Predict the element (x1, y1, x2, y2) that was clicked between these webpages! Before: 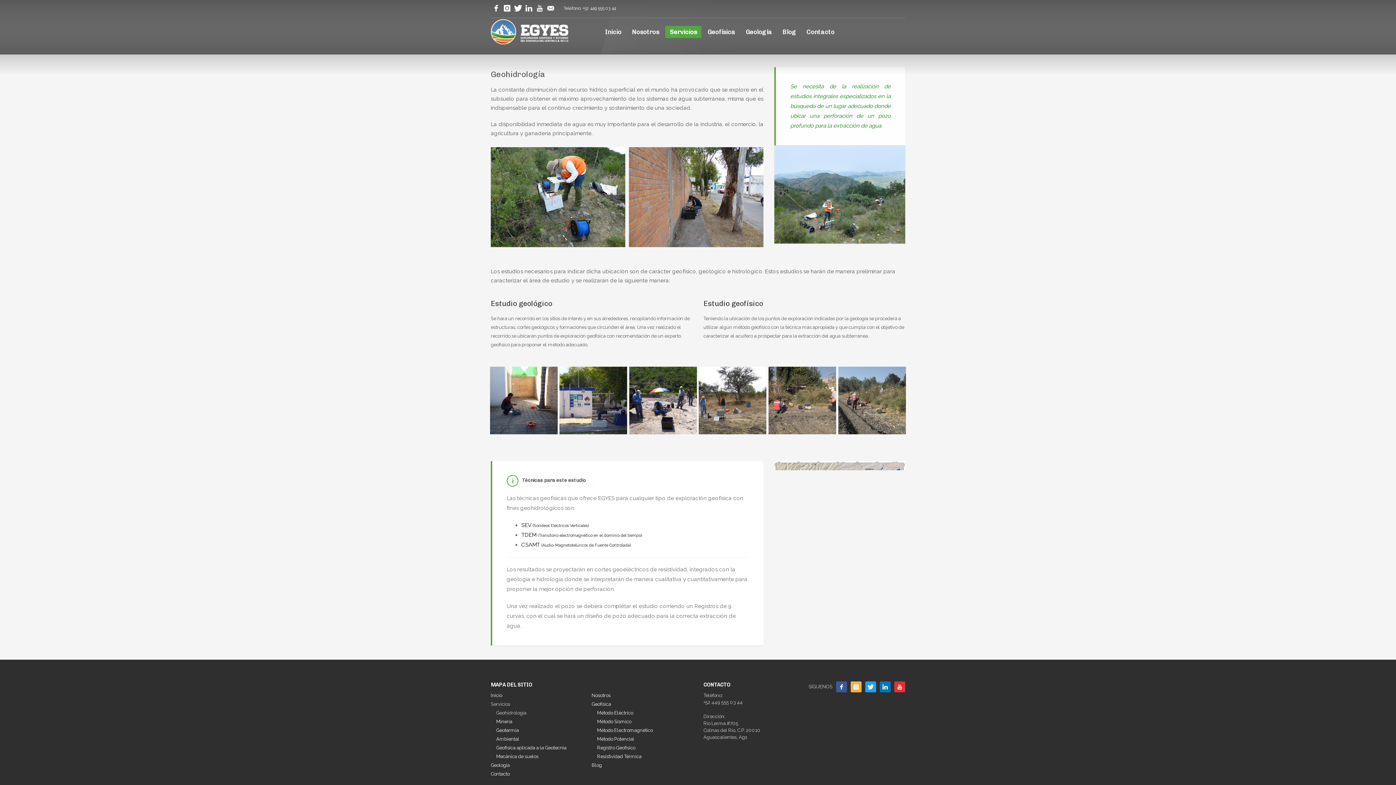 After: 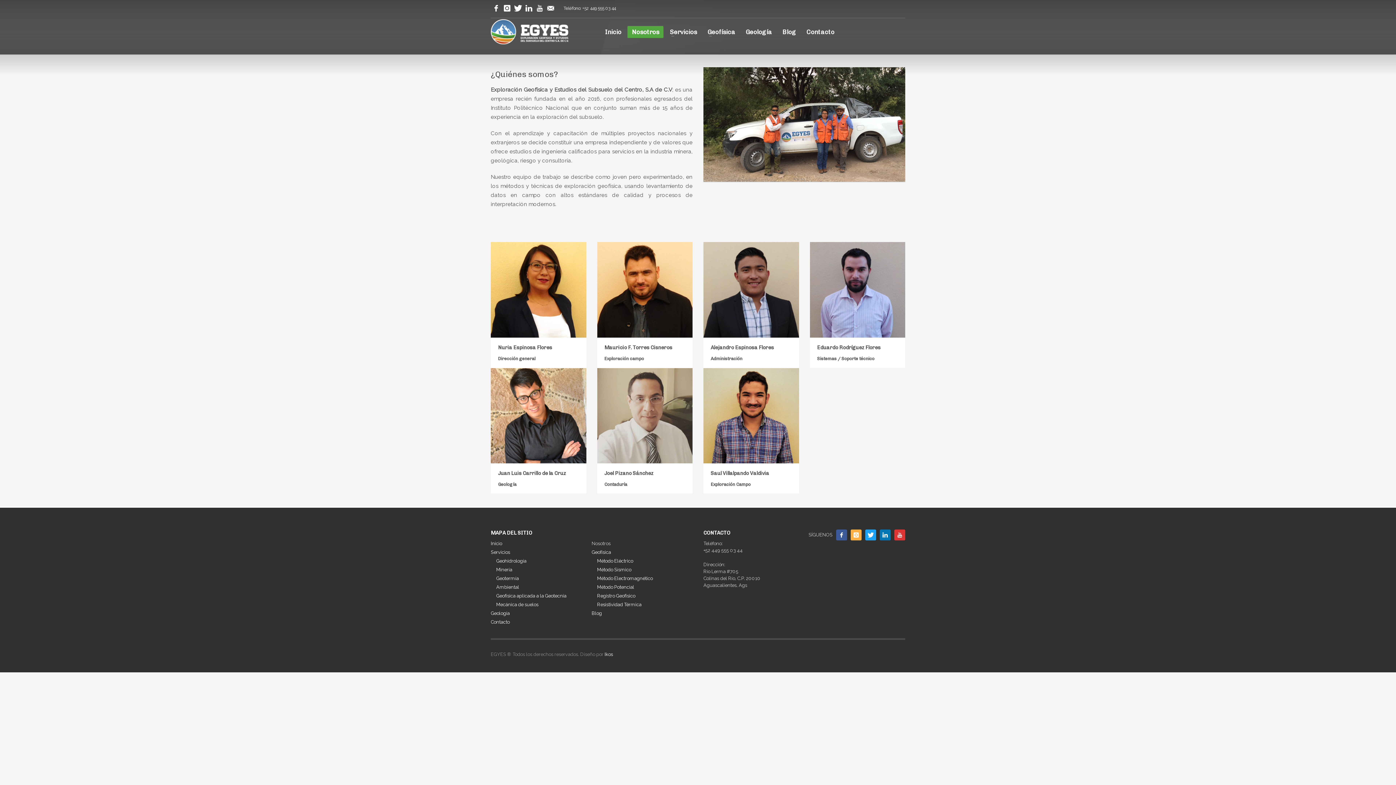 Action: label: Nosotros bbox: (591, 692, 692, 699)